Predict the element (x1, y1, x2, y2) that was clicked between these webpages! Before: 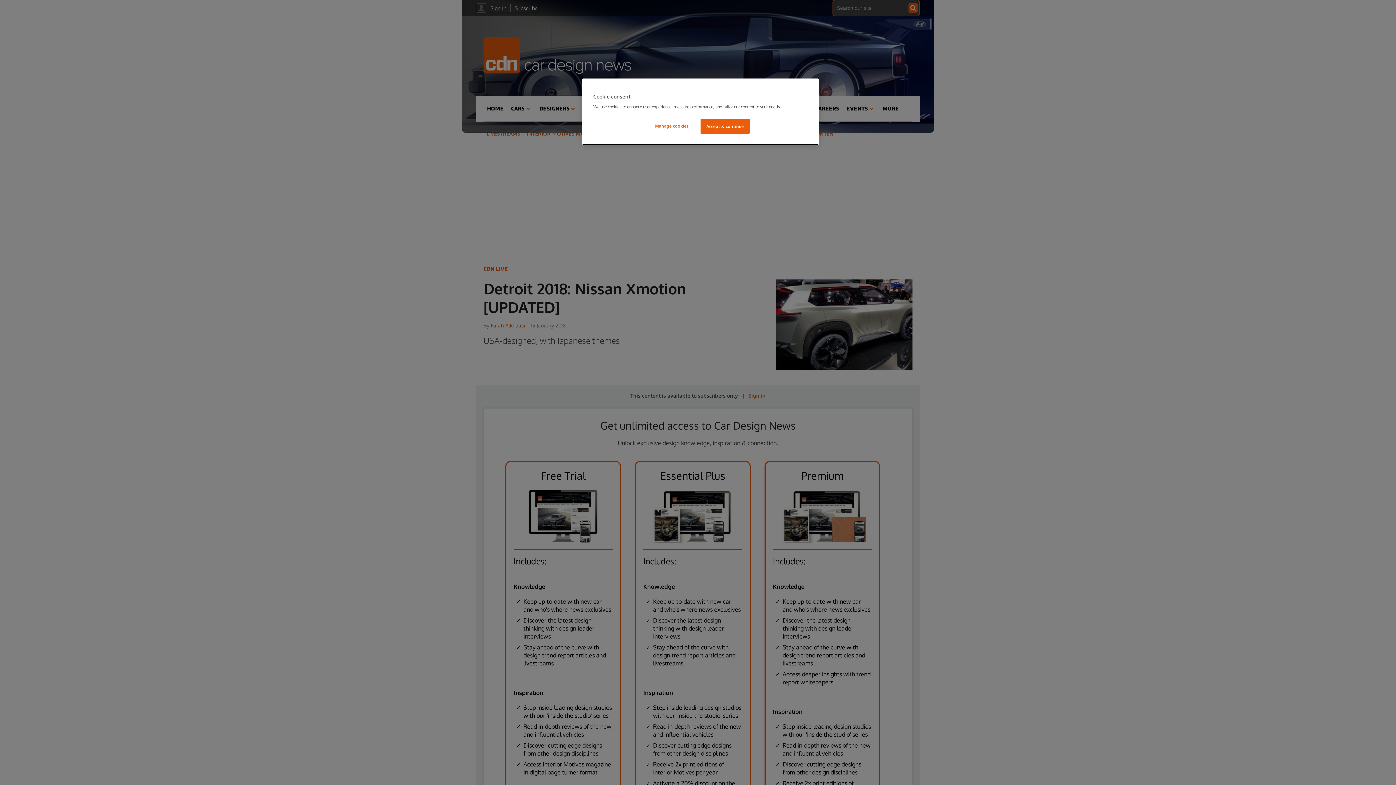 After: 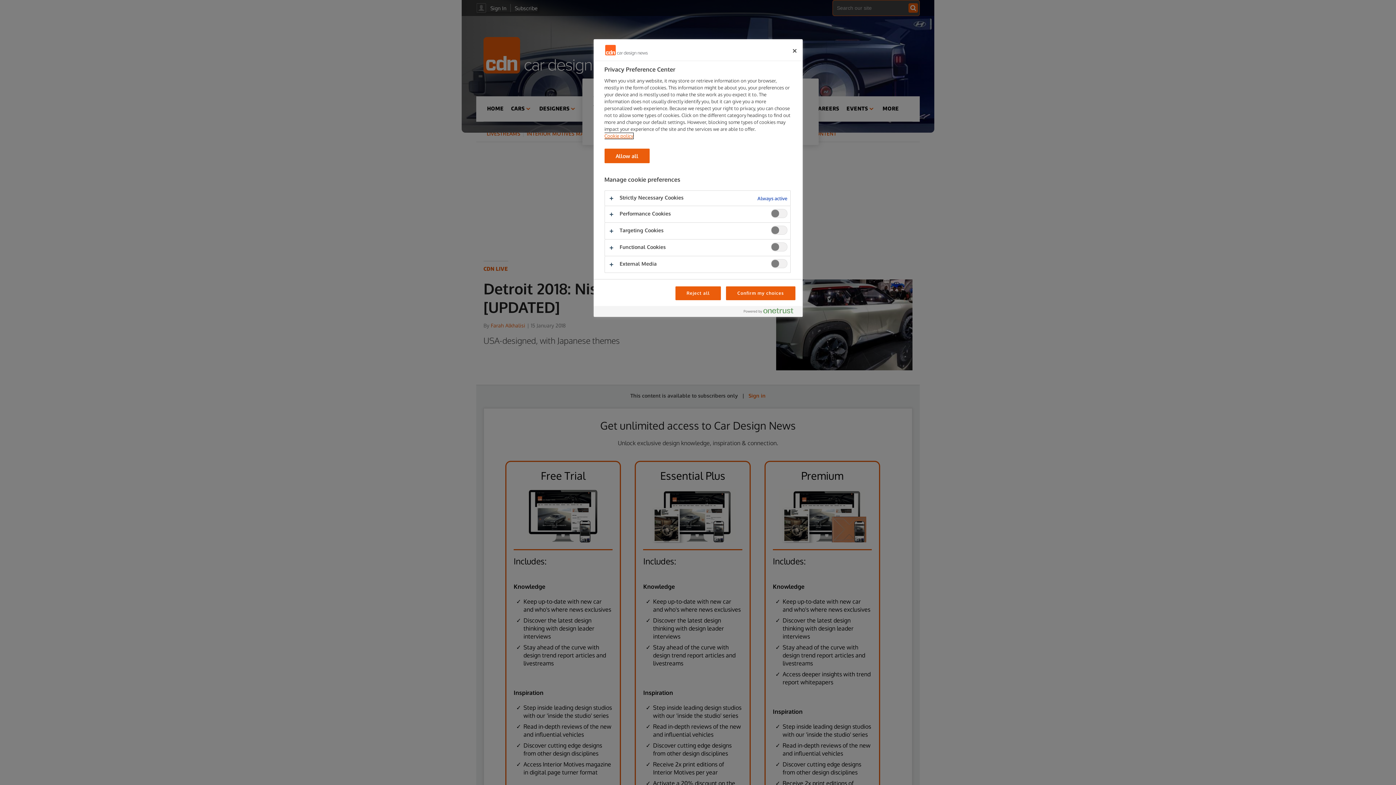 Action: bbox: (647, 118, 696, 133) label: Manage cookies